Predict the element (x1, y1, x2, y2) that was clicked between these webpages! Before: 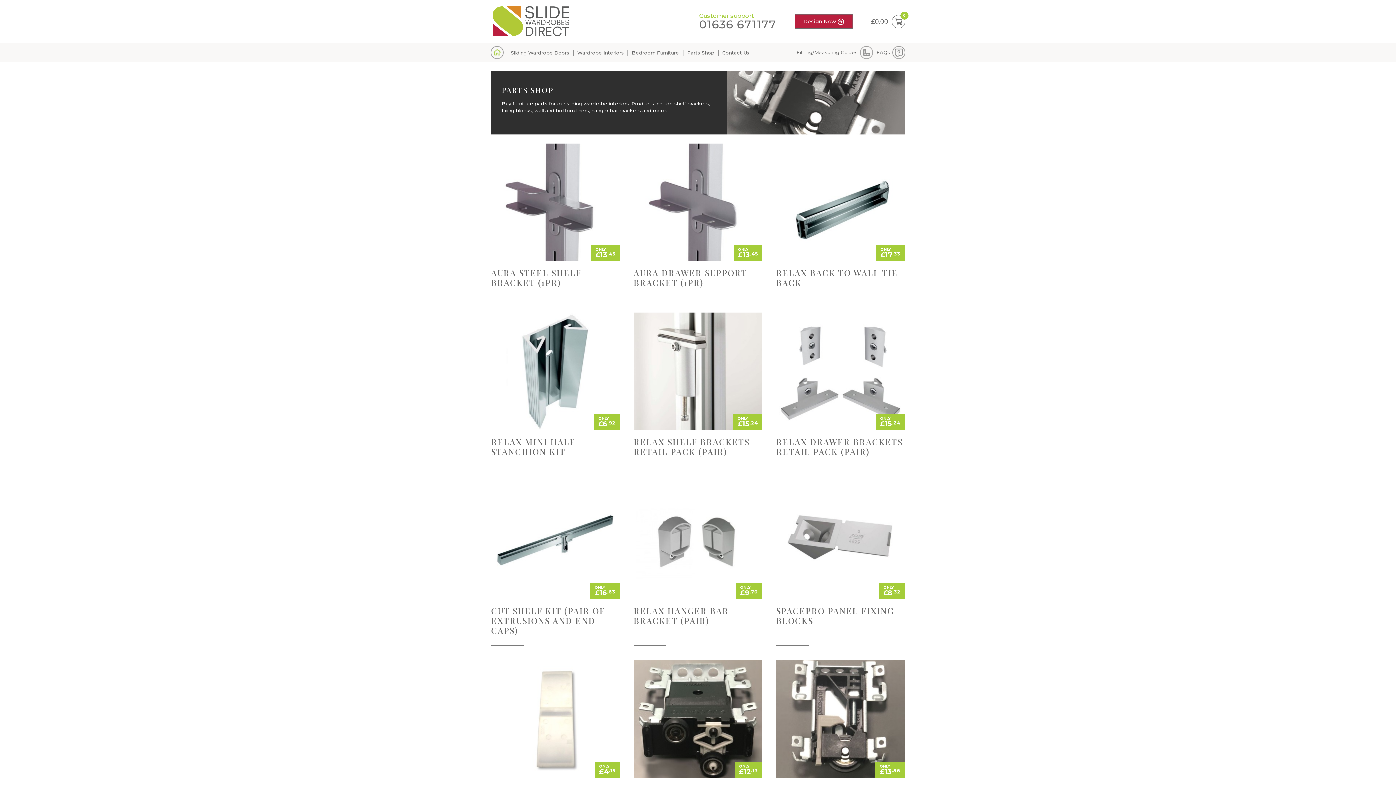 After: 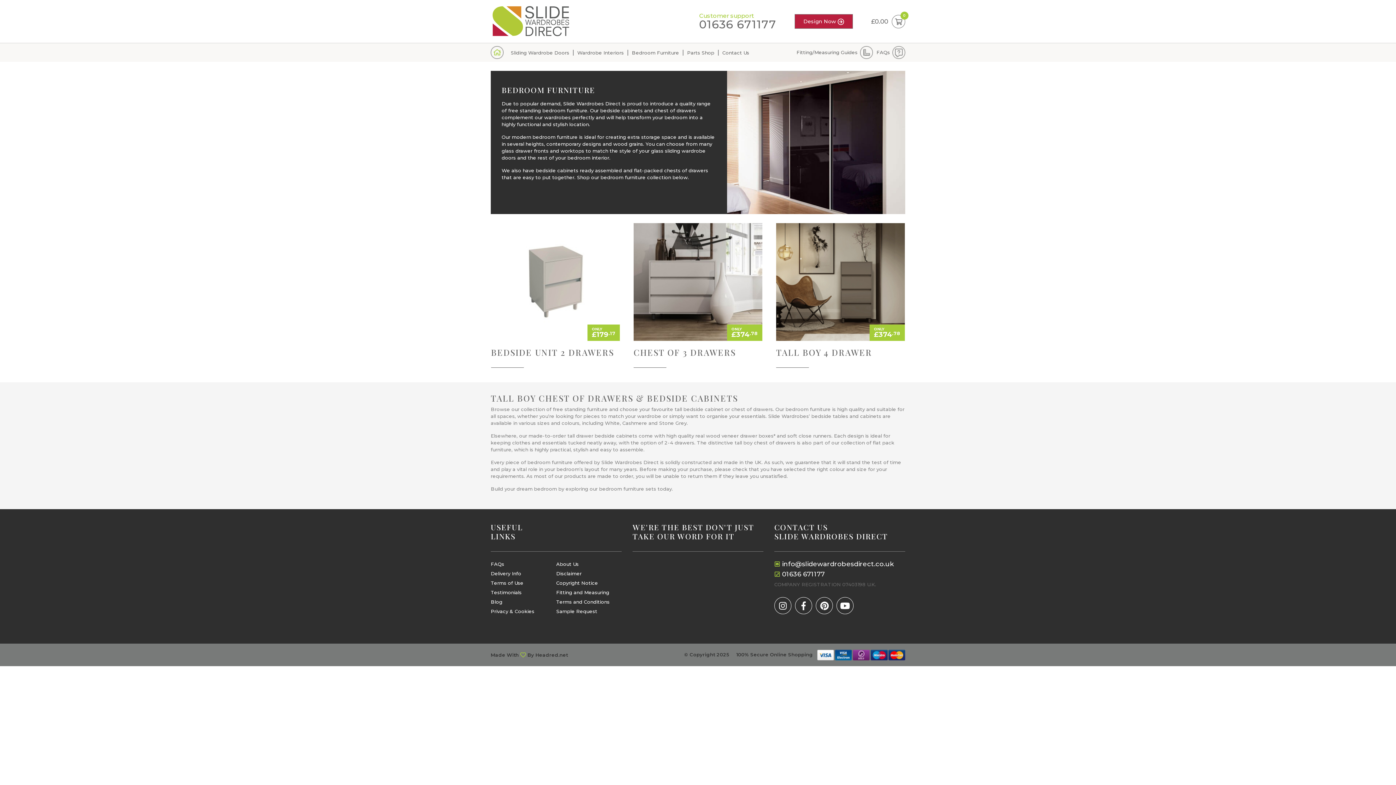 Action: bbox: (628, 49, 683, 55) label: Bedroom Furniture